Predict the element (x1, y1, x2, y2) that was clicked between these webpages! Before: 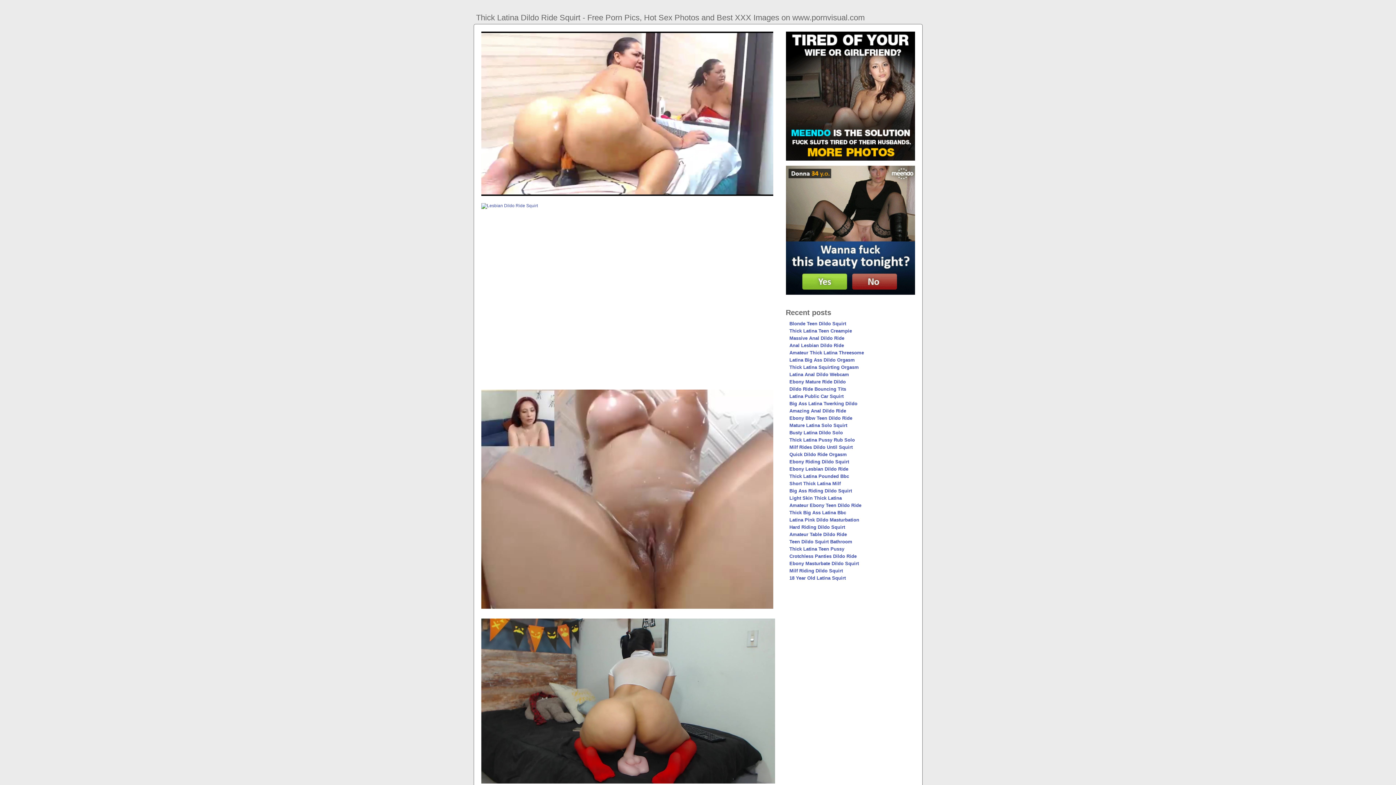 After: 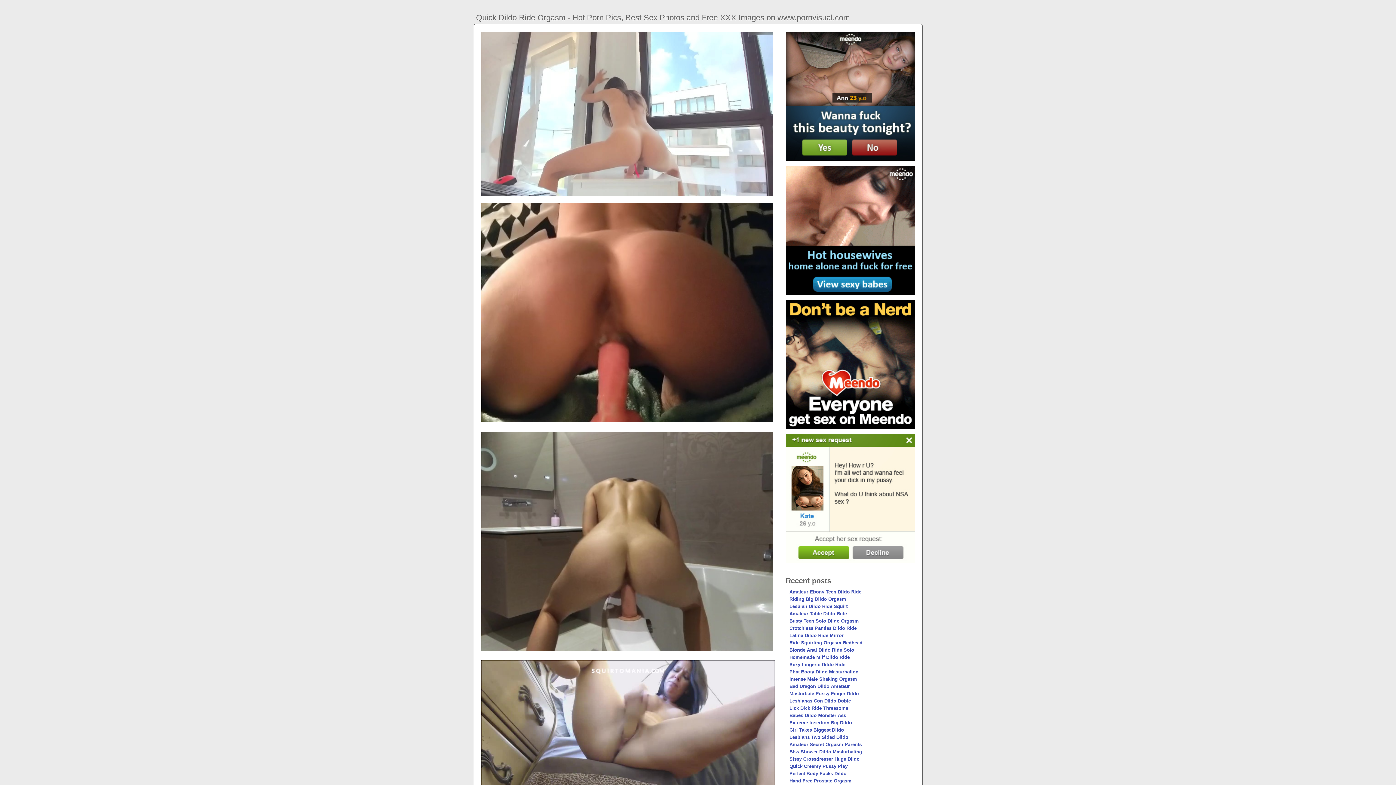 Action: label: Quick Dildo Ride Orgasm bbox: (789, 452, 847, 457)